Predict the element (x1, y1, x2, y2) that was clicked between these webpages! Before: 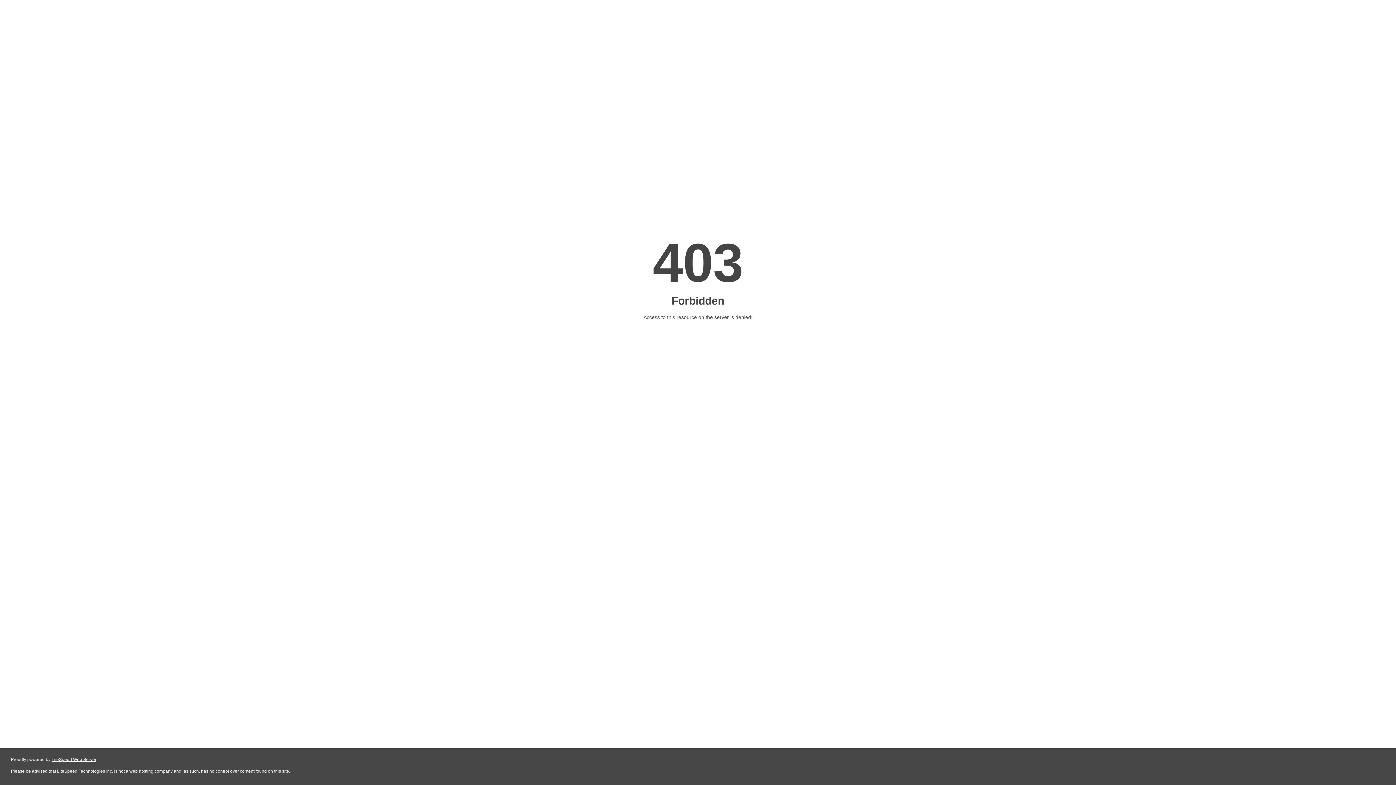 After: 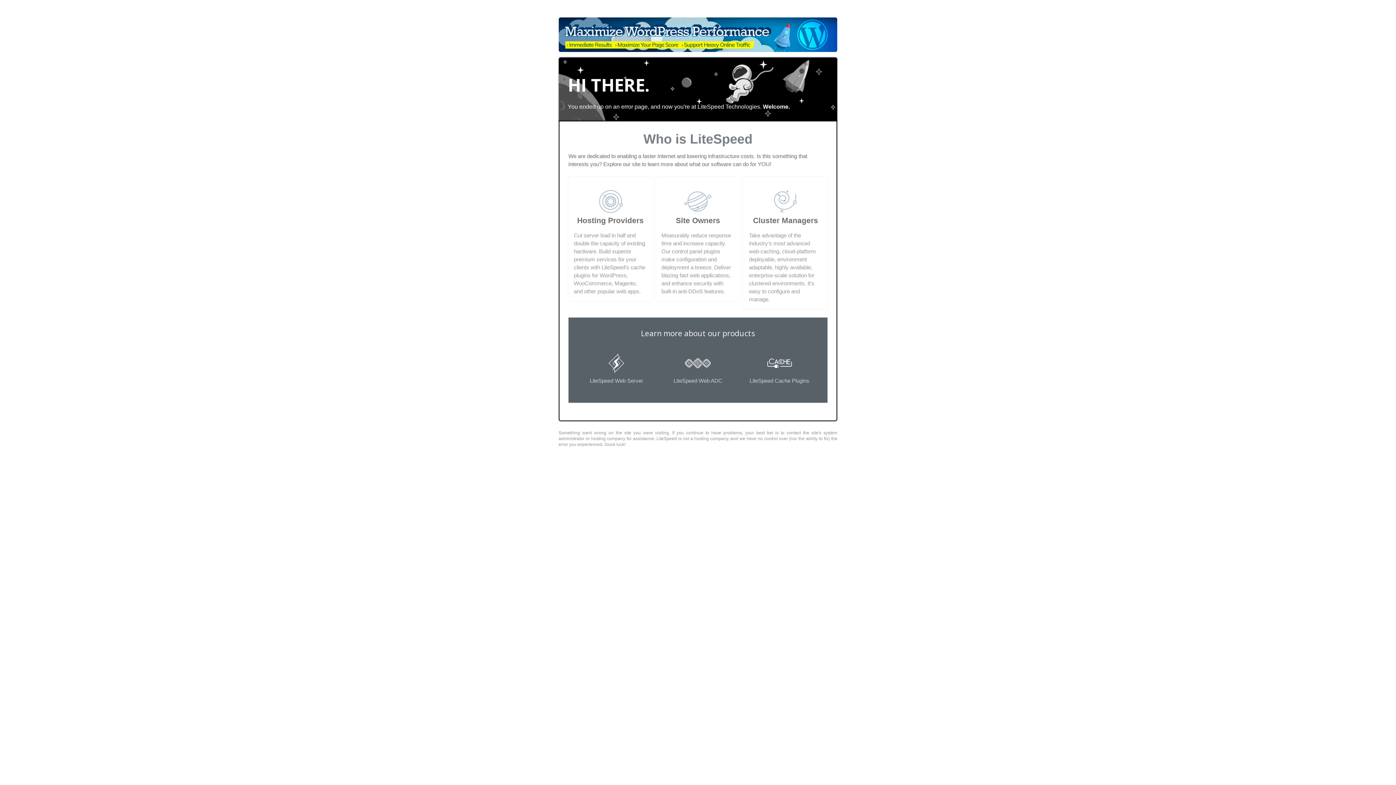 Action: bbox: (51, 757, 96, 762) label: LiteSpeed Web Server